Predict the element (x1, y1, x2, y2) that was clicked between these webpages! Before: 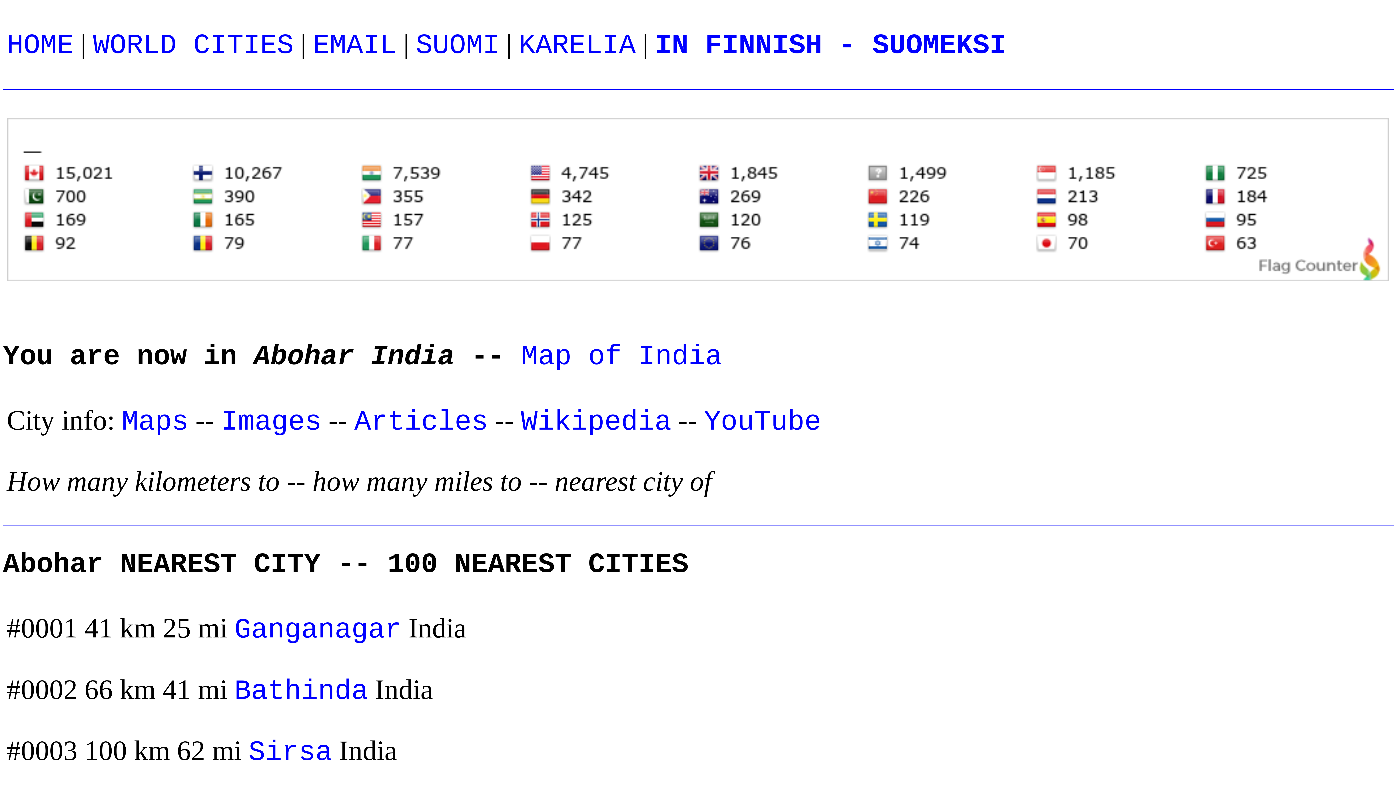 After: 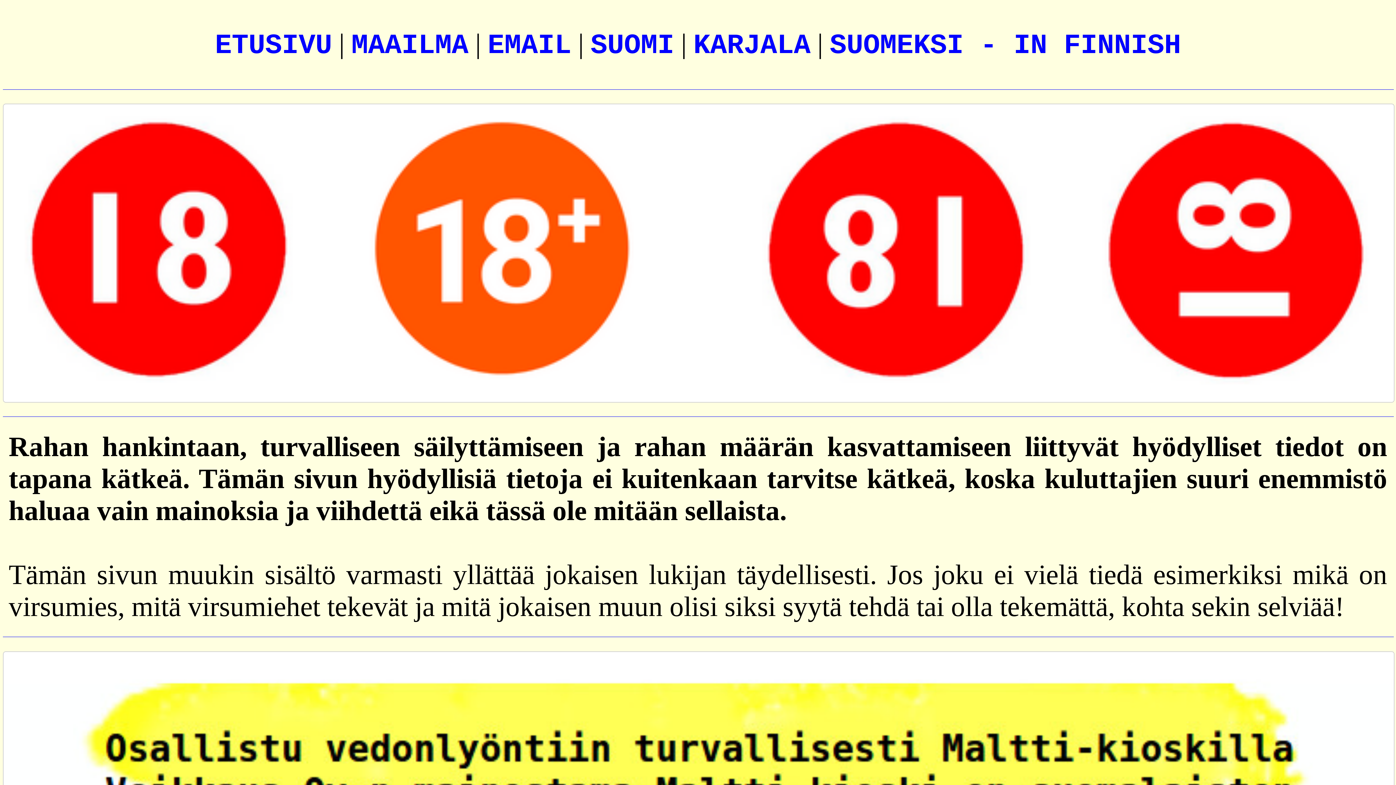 Action: label: IN FINNISH - SUOMEKSI bbox: (655, 29, 1006, 61)